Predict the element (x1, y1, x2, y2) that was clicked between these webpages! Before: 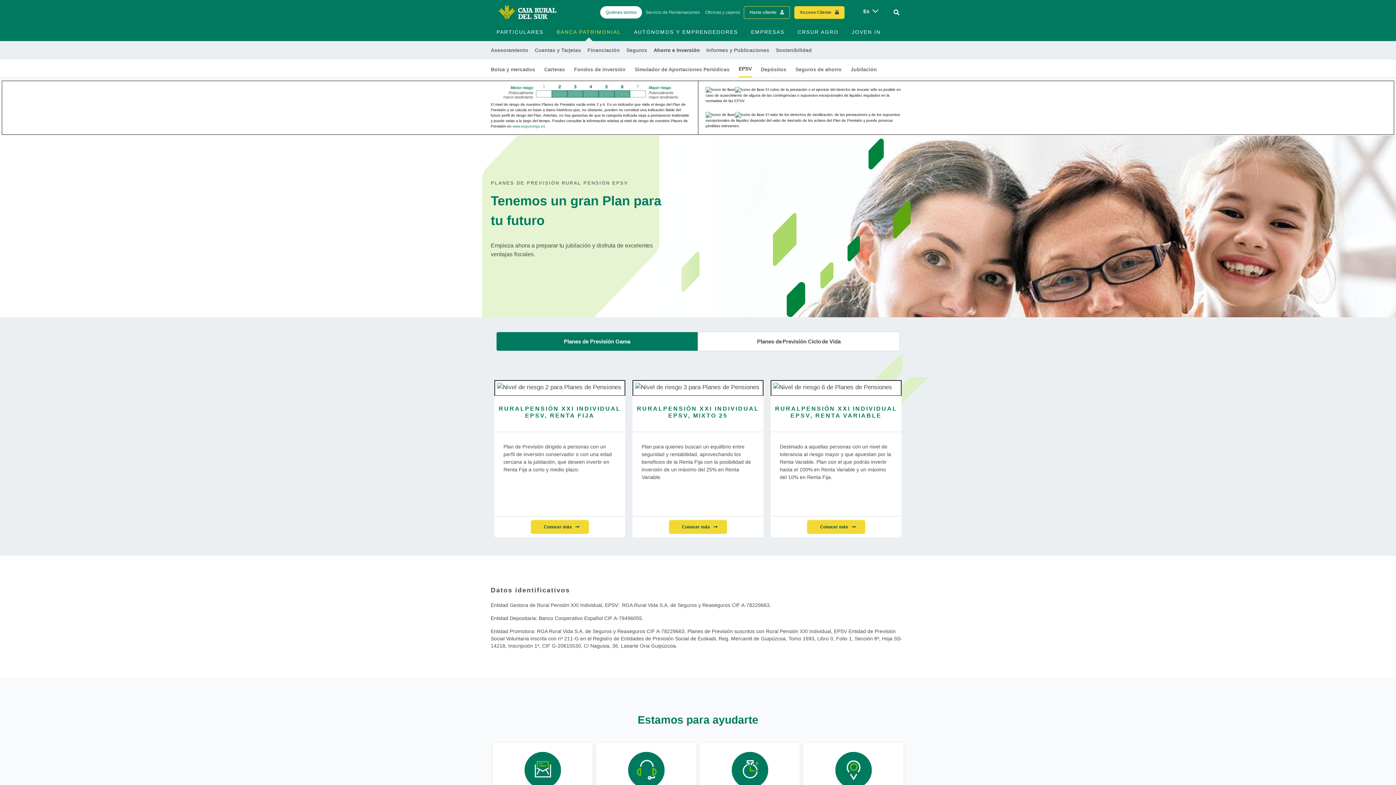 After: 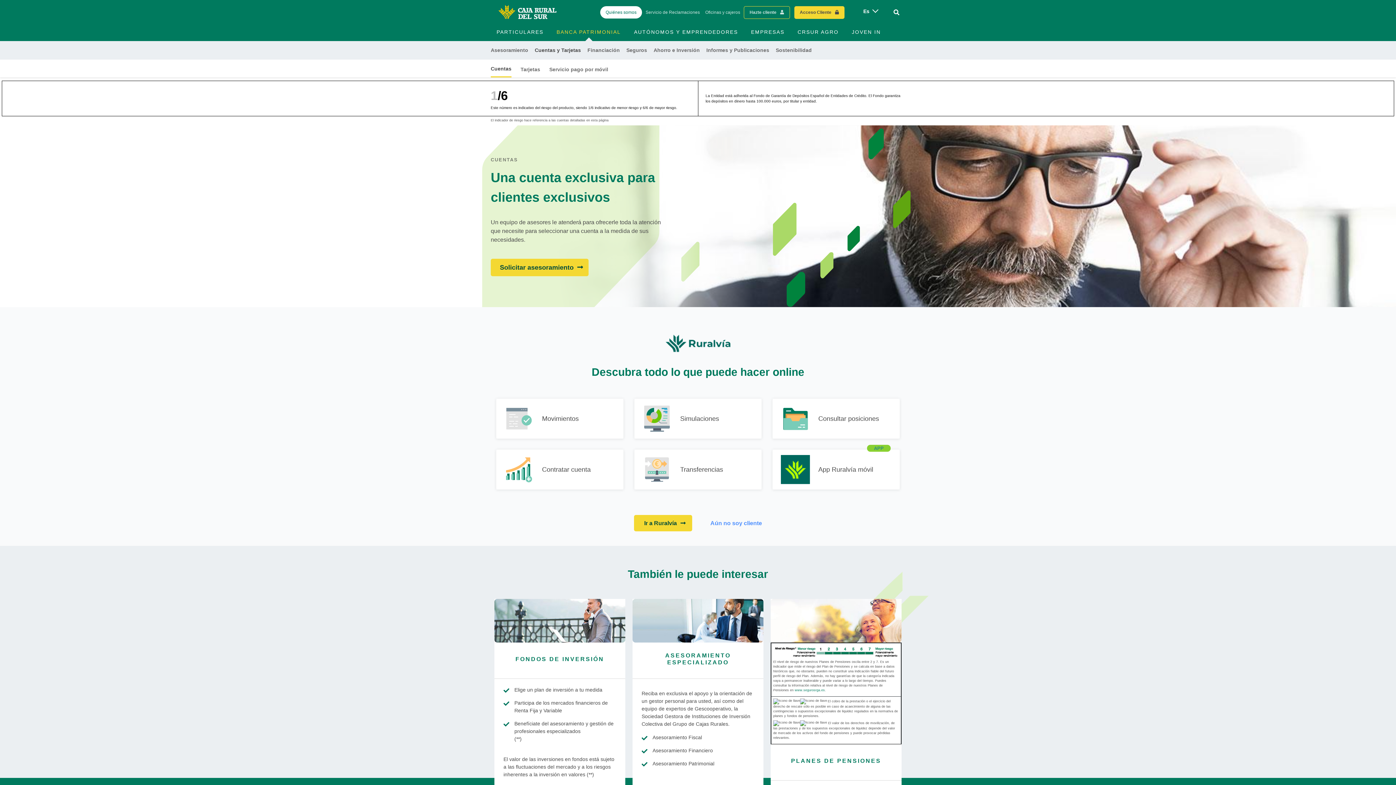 Action: bbox: (534, 41, 587, 59) label: Cuentas y Tarjetas